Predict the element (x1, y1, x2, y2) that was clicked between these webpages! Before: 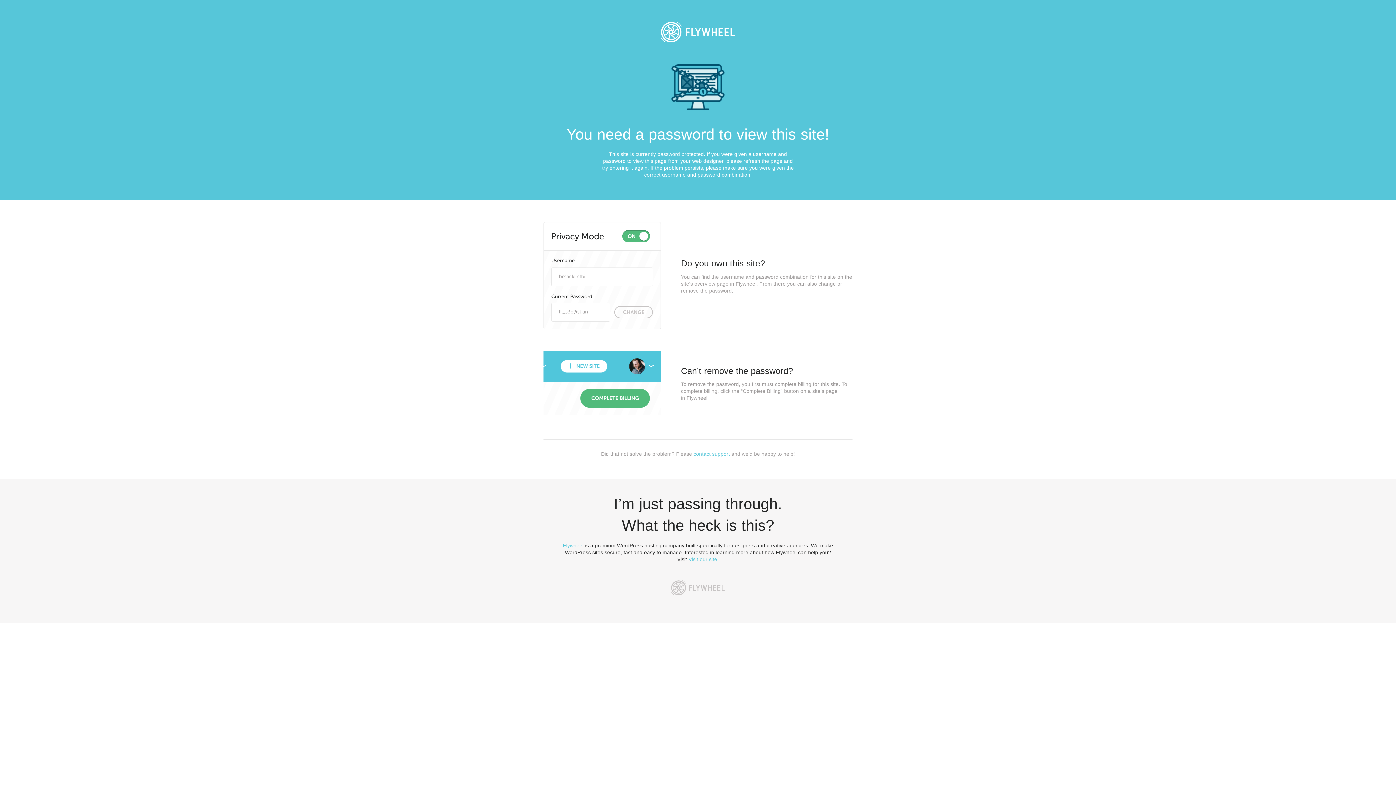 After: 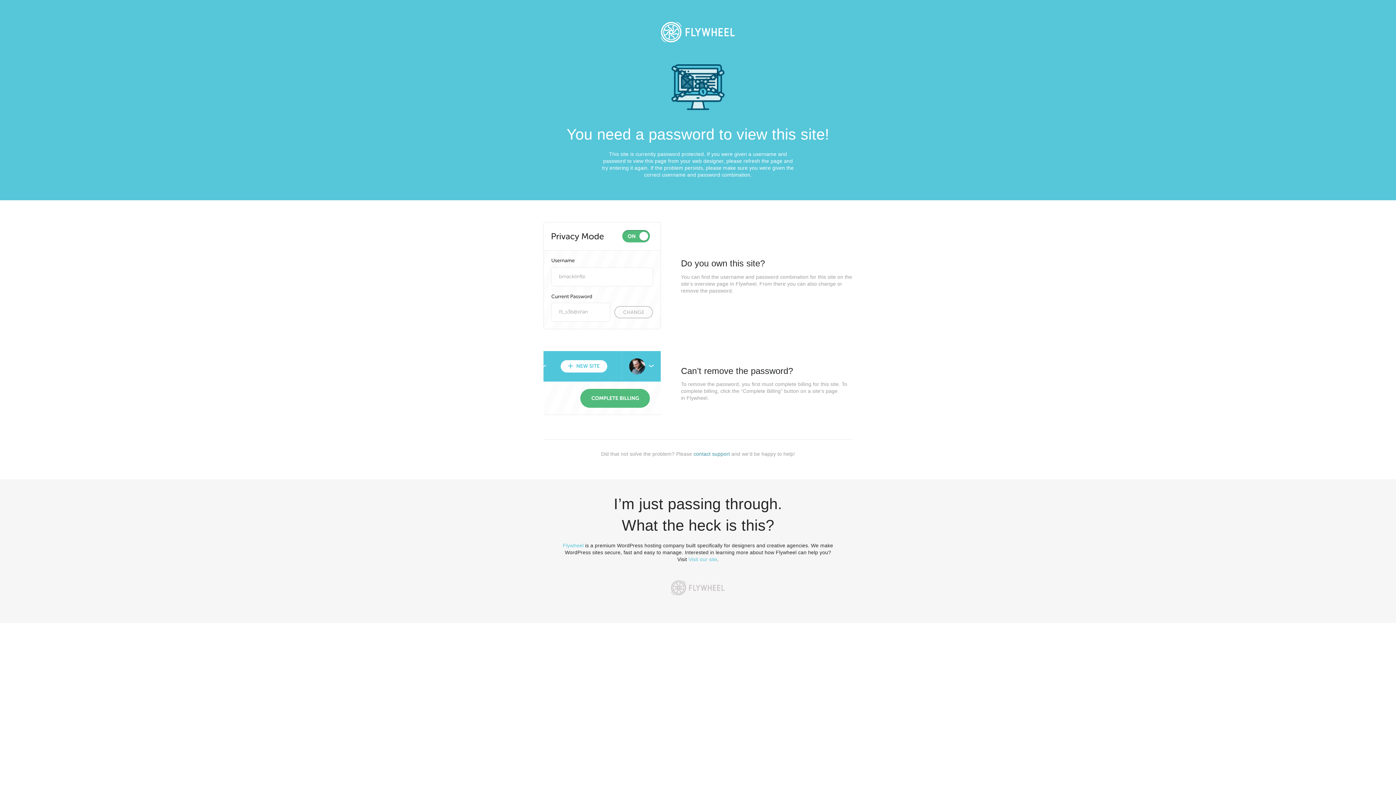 Action: label: contact support bbox: (693, 451, 730, 457)